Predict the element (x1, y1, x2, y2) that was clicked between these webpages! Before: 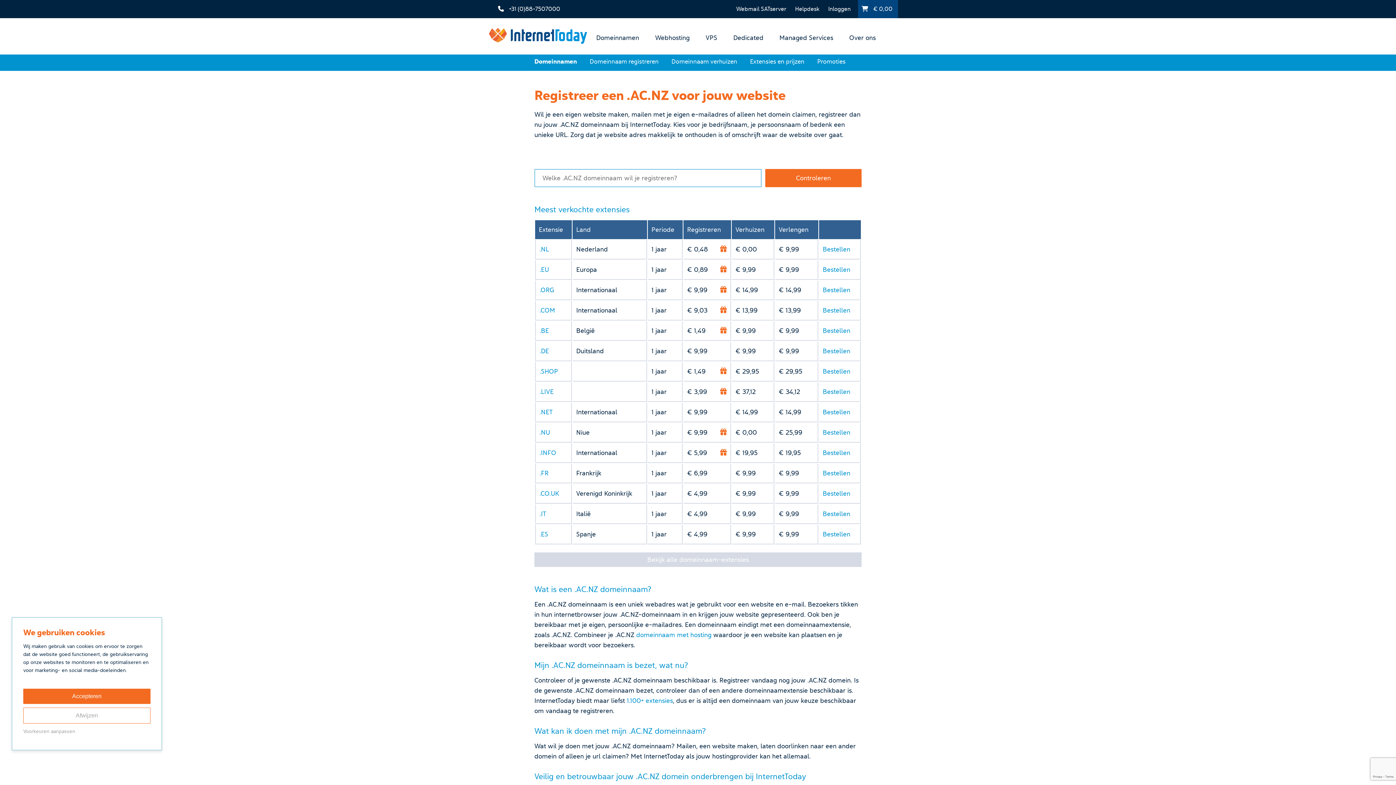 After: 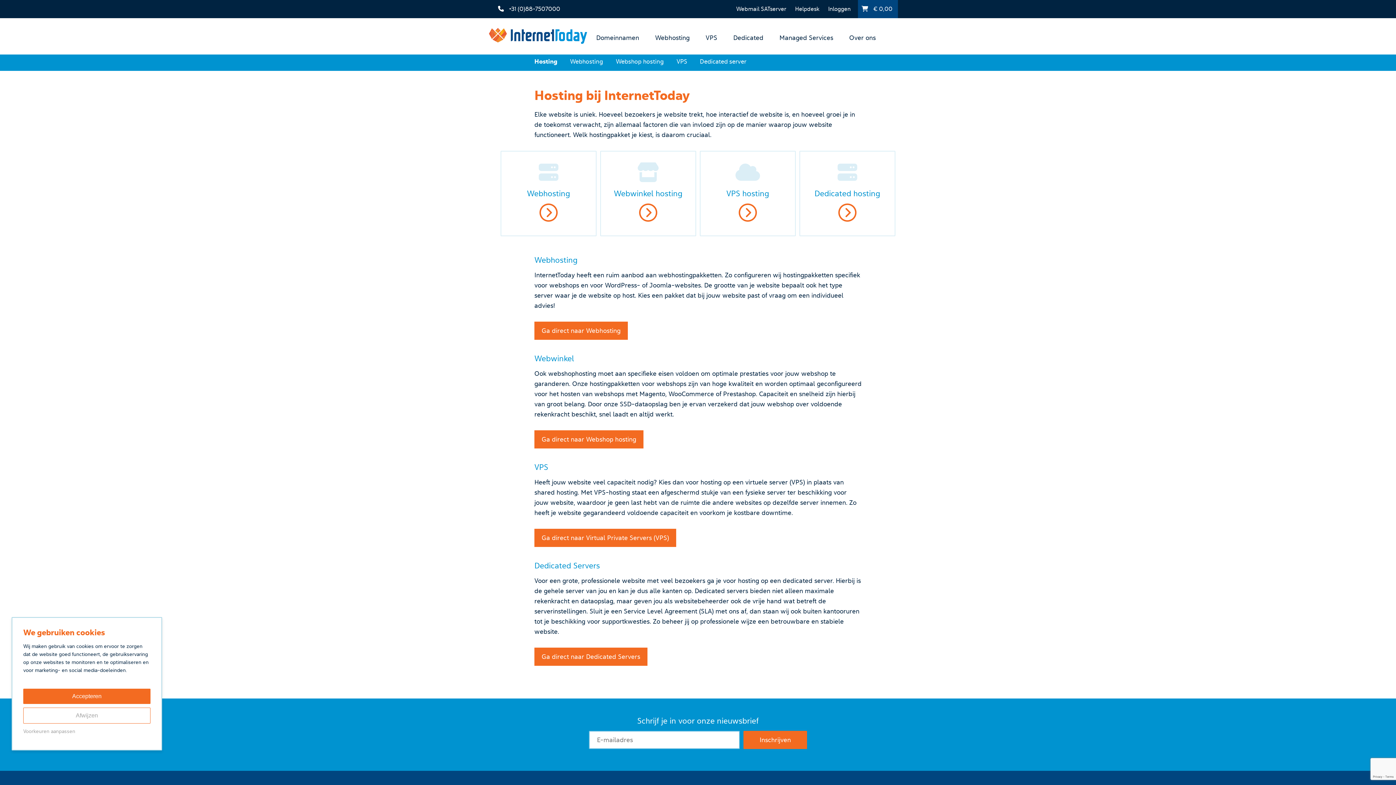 Action: label: domeinnaam met hosting bbox: (636, 630, 711, 639)